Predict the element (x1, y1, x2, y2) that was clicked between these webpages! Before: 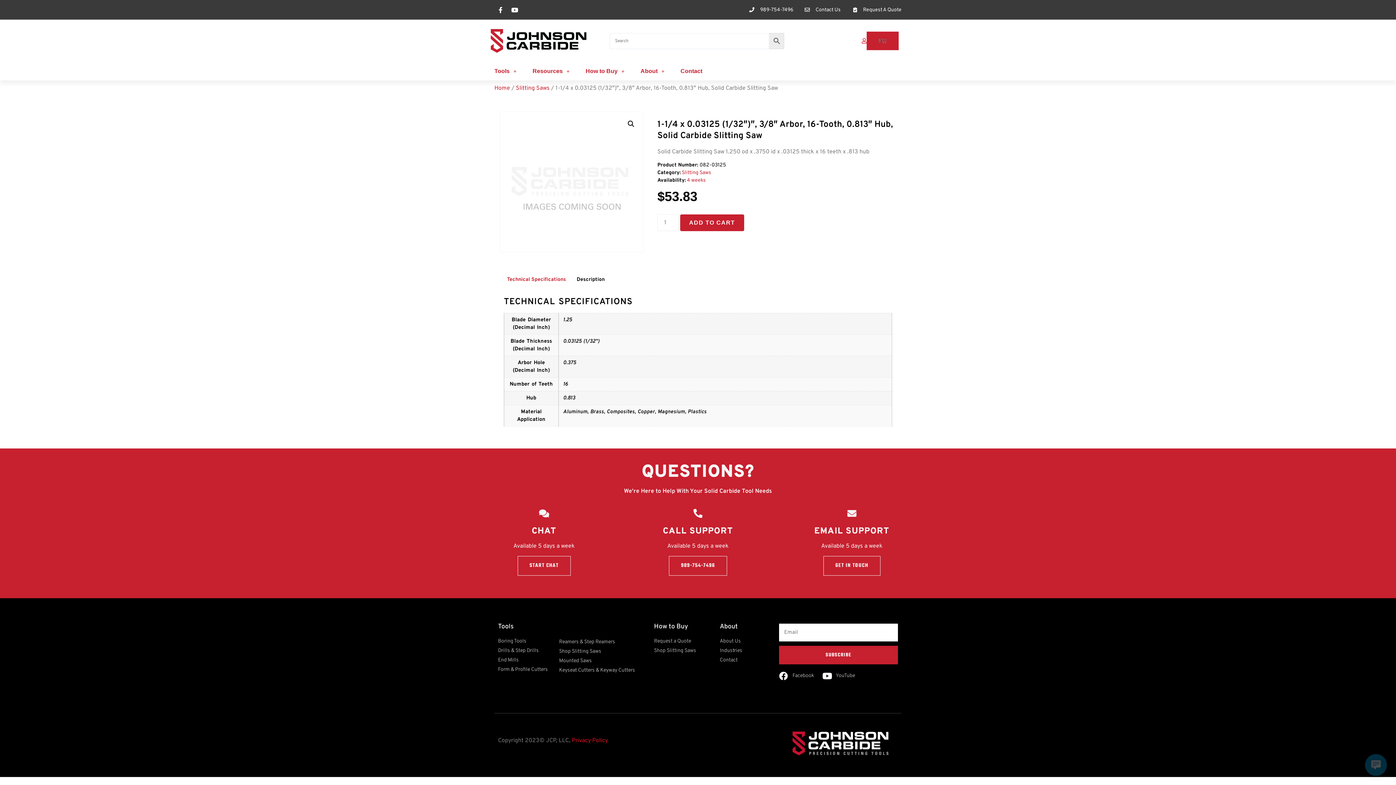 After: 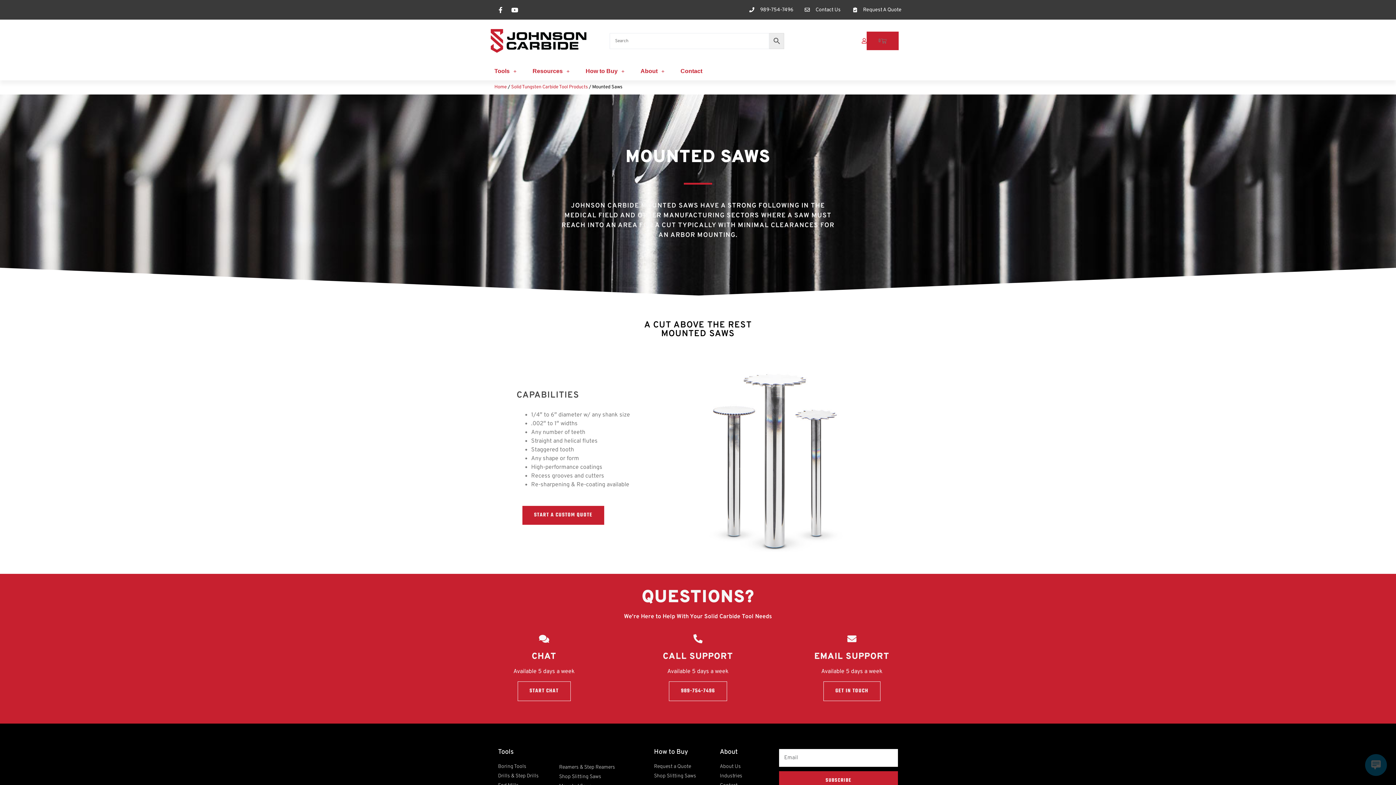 Action: label: Mounted Saws bbox: (559, 657, 646, 664)